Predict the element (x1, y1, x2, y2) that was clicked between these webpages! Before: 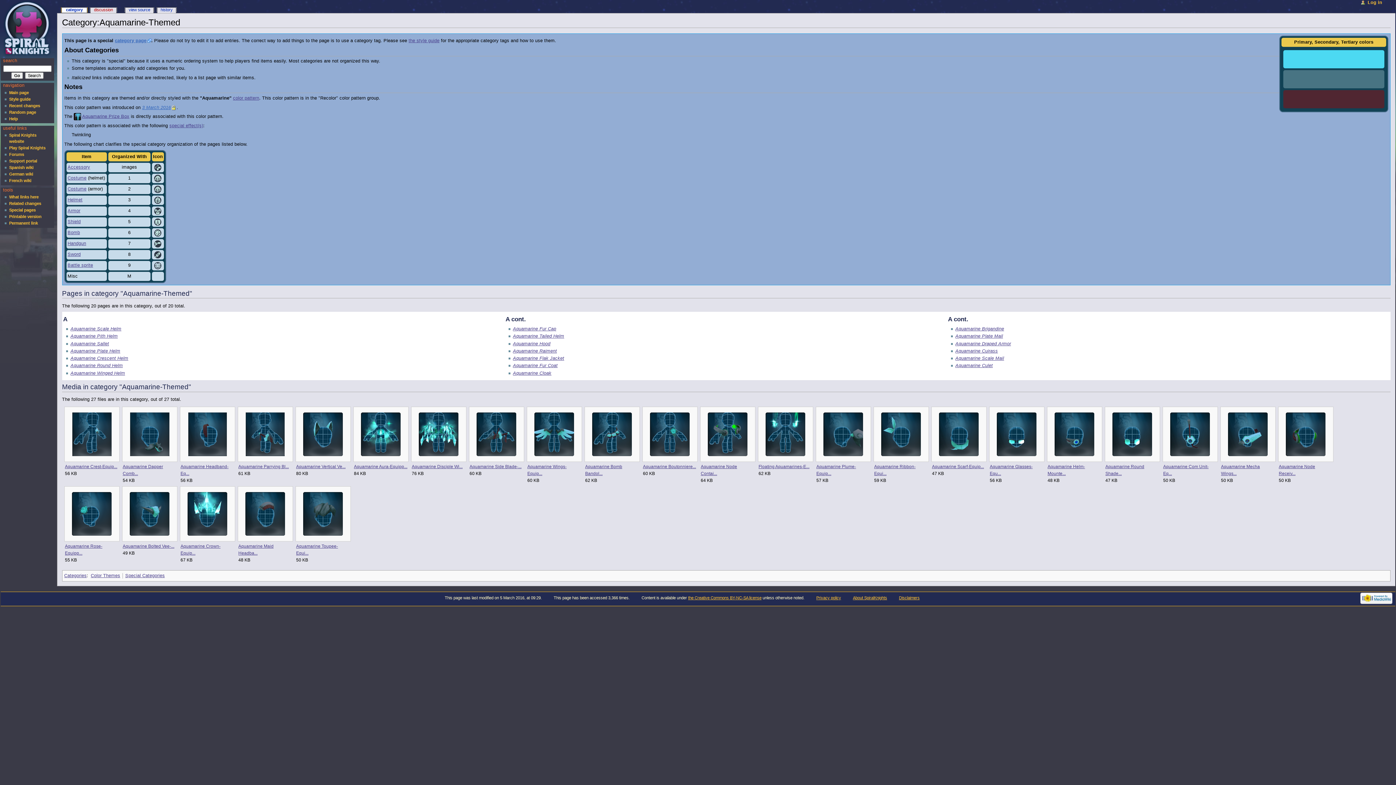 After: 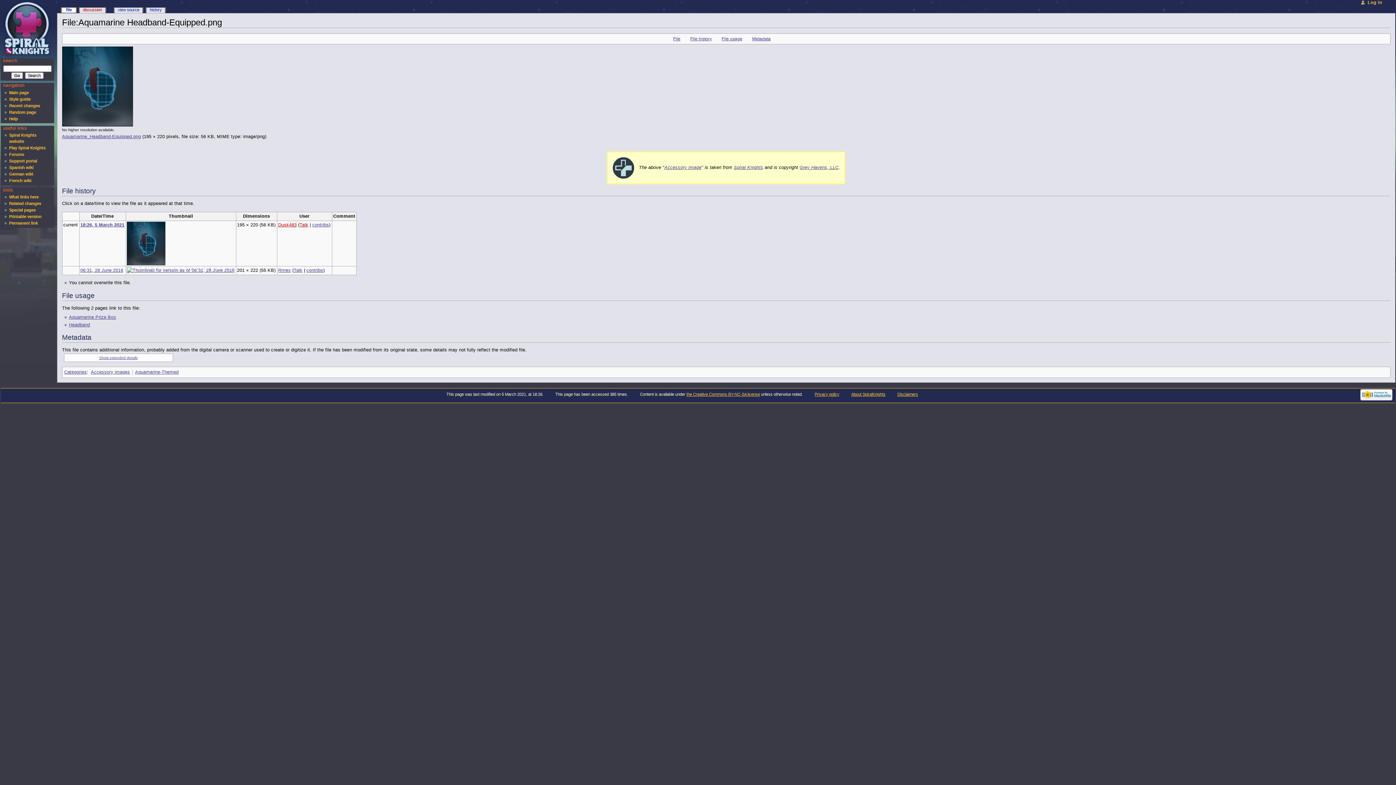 Action: bbox: (180, 412, 234, 456)